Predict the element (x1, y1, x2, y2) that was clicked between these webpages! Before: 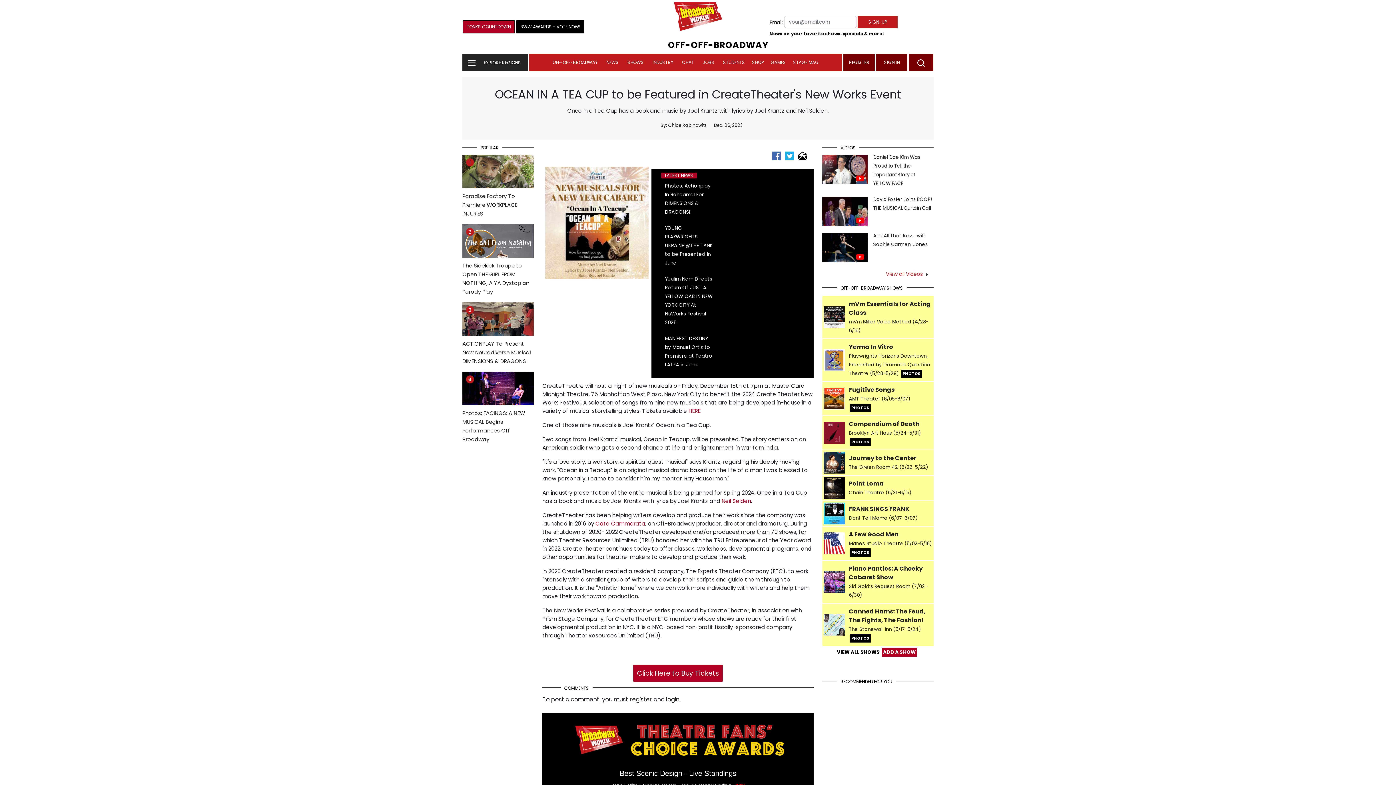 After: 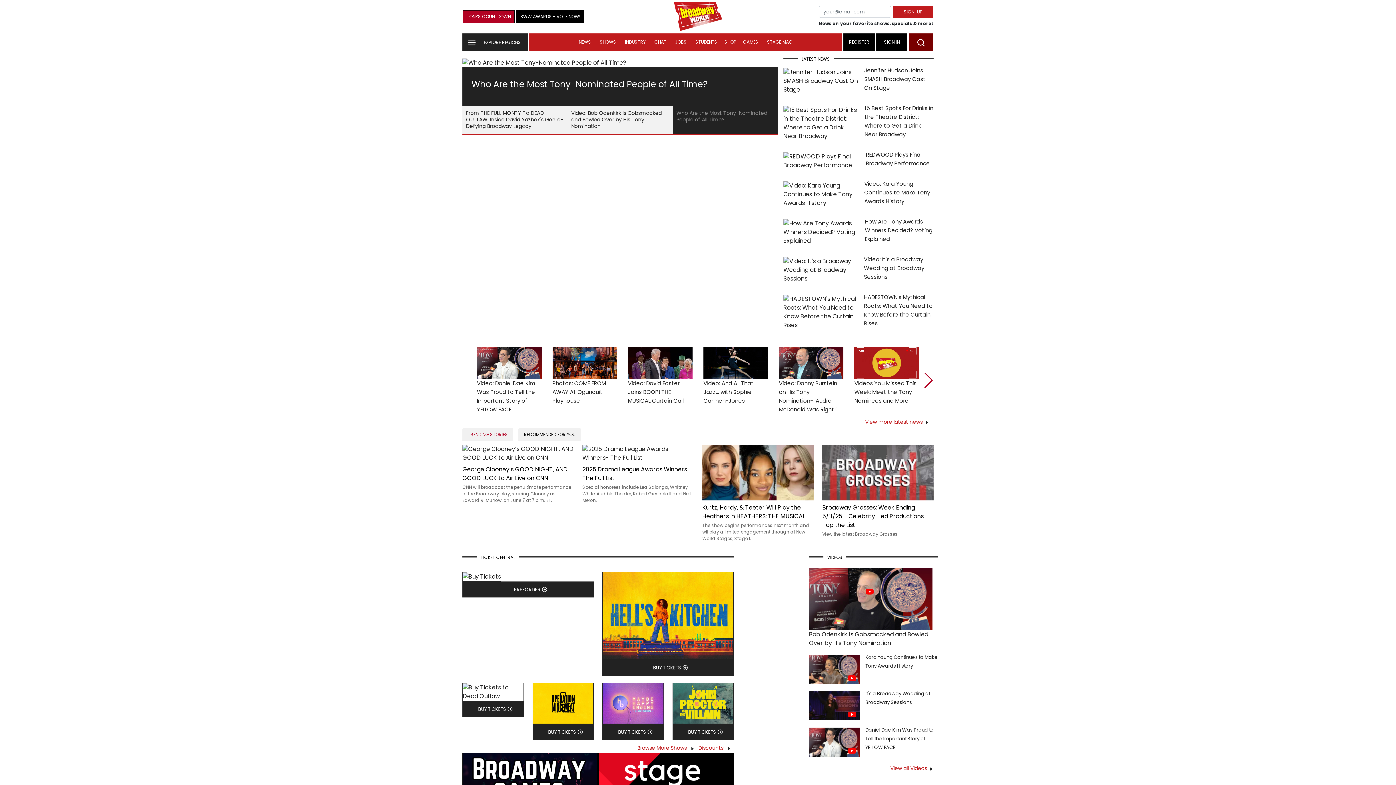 Action: bbox: (674, 12, 722, 20)